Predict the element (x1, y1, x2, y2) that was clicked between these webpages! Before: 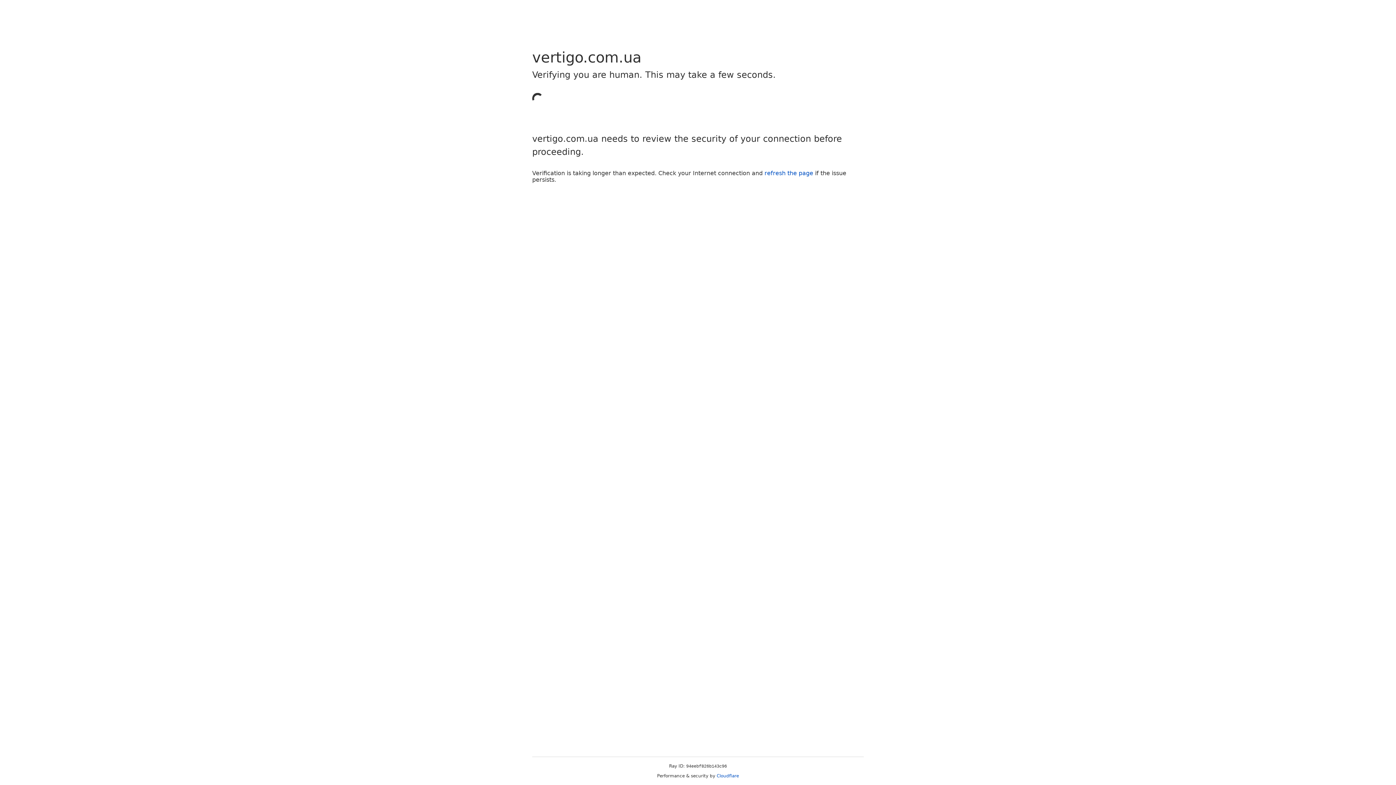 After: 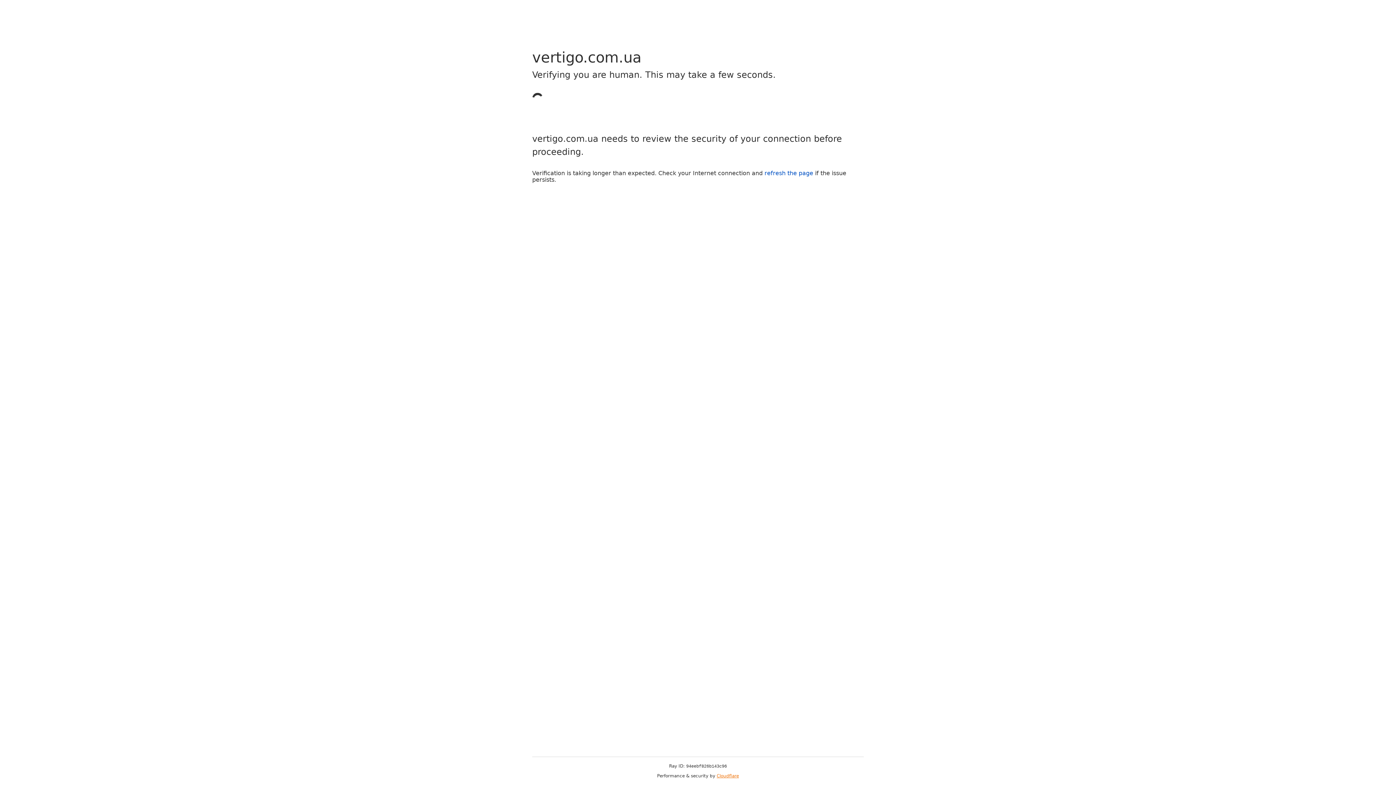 Action: label: Cloudflare bbox: (716, 773, 739, 778)